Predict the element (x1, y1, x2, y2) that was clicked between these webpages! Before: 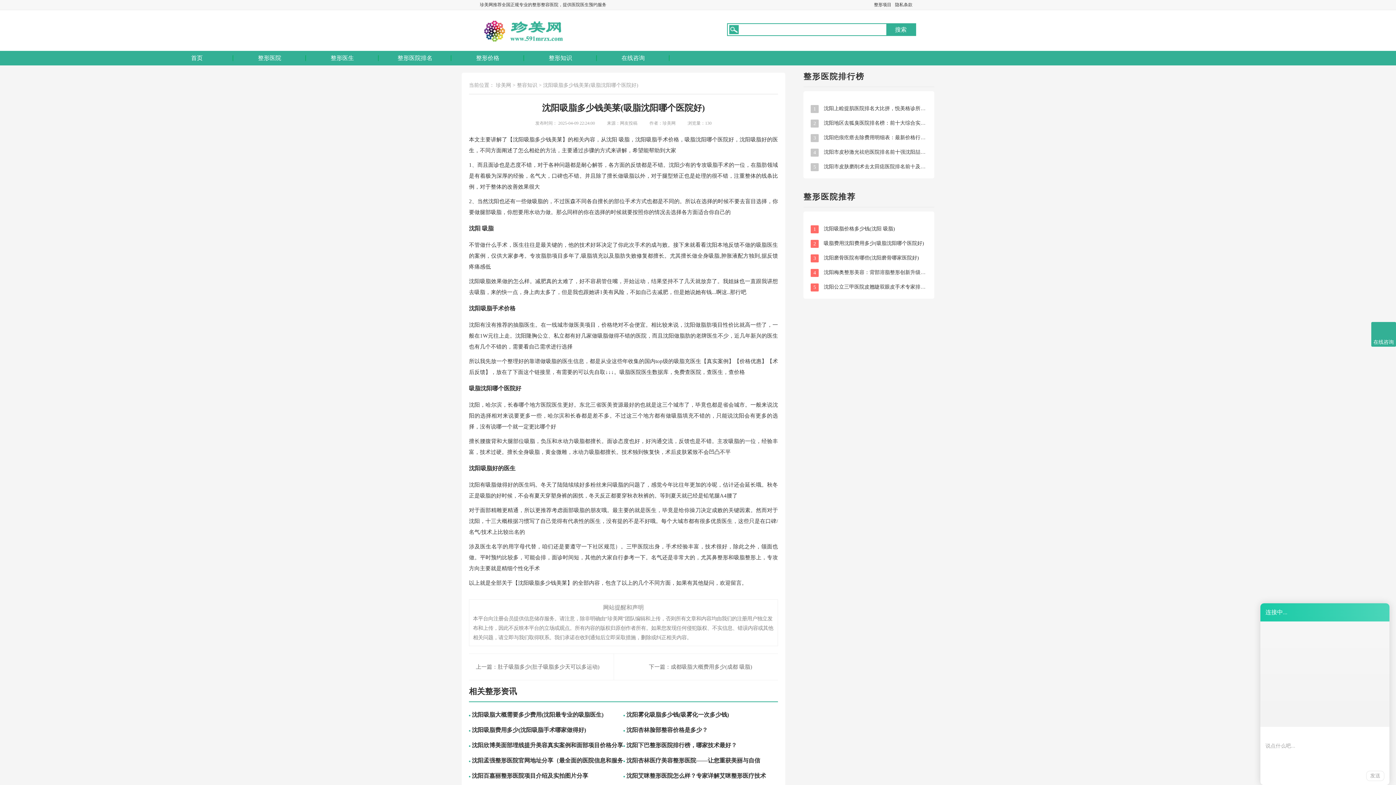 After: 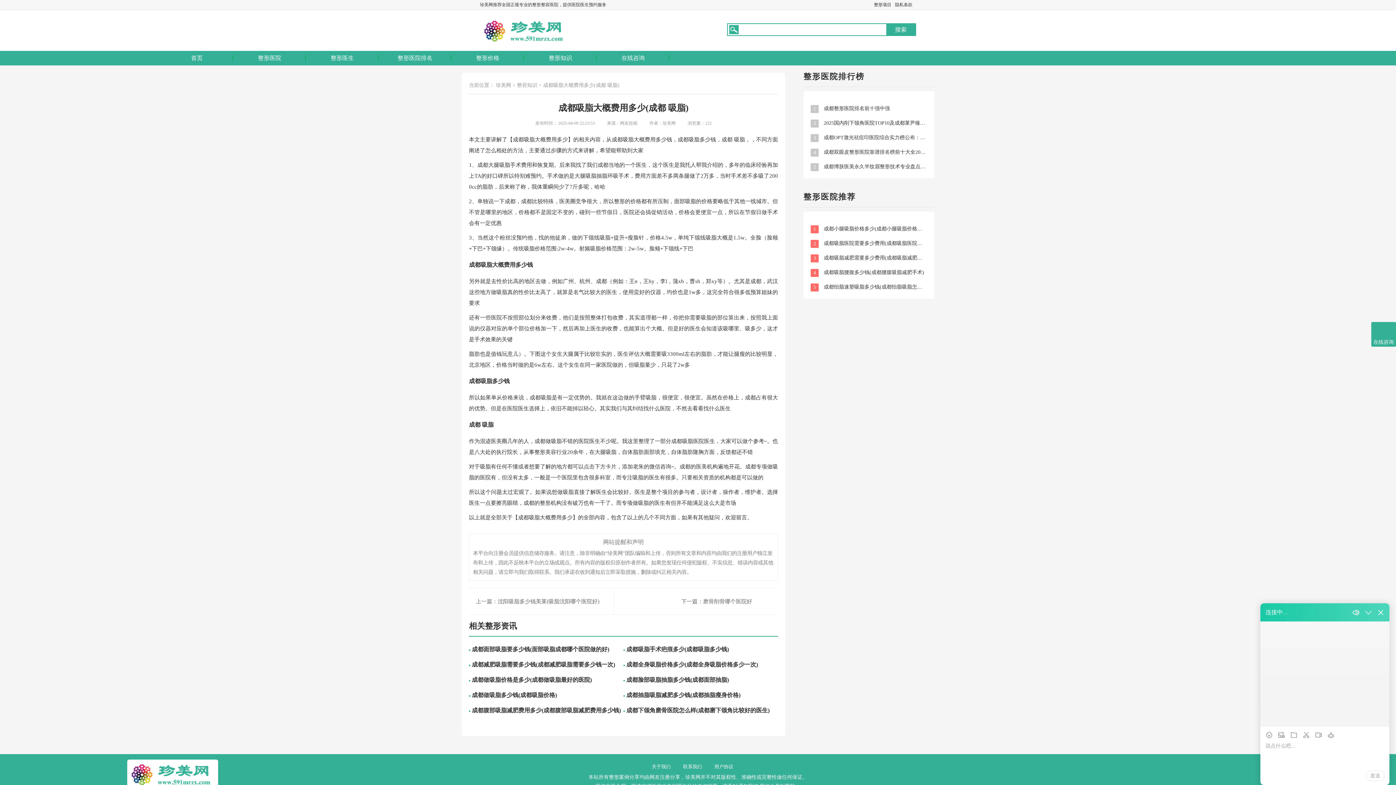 Action: label: 成都吸脂大概费用多少(成都 吸脂) bbox: (670, 664, 752, 670)